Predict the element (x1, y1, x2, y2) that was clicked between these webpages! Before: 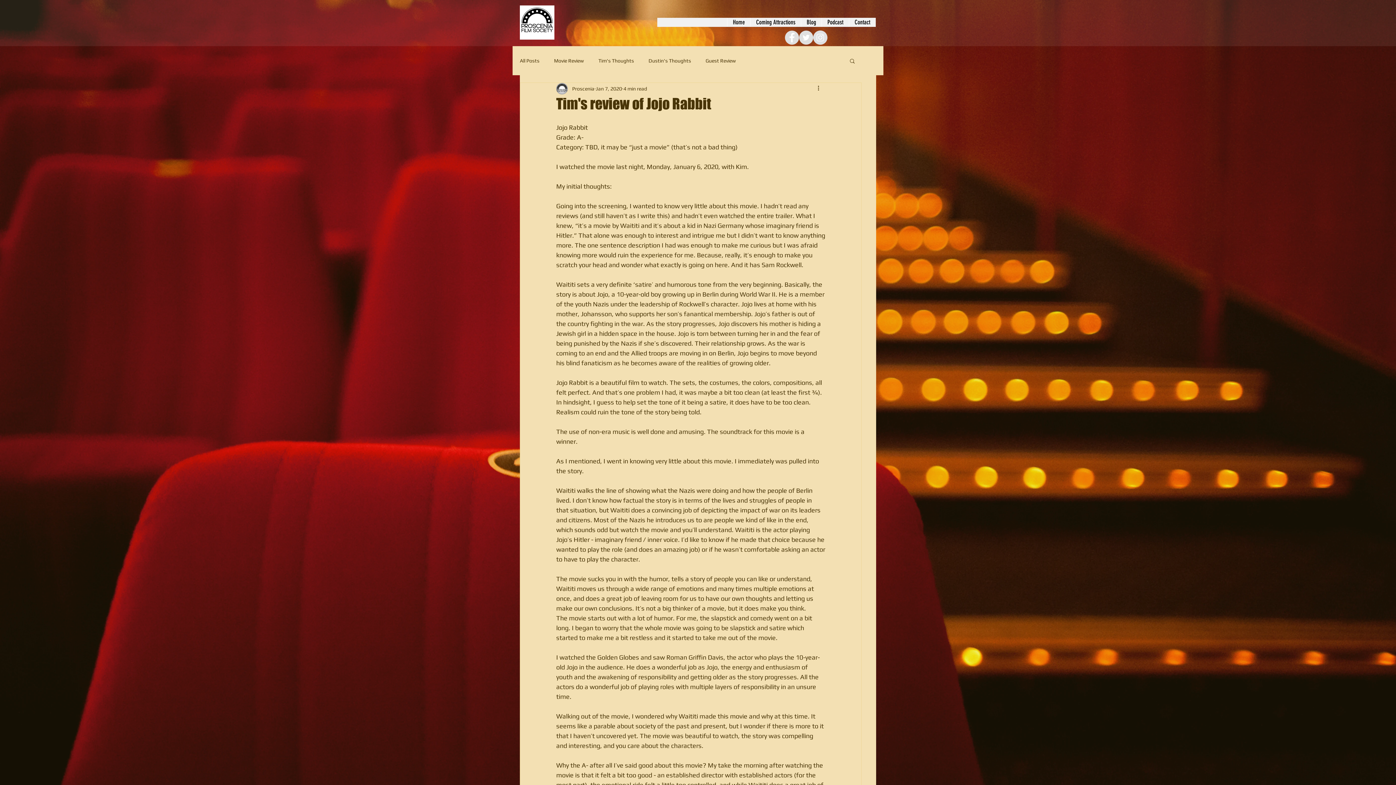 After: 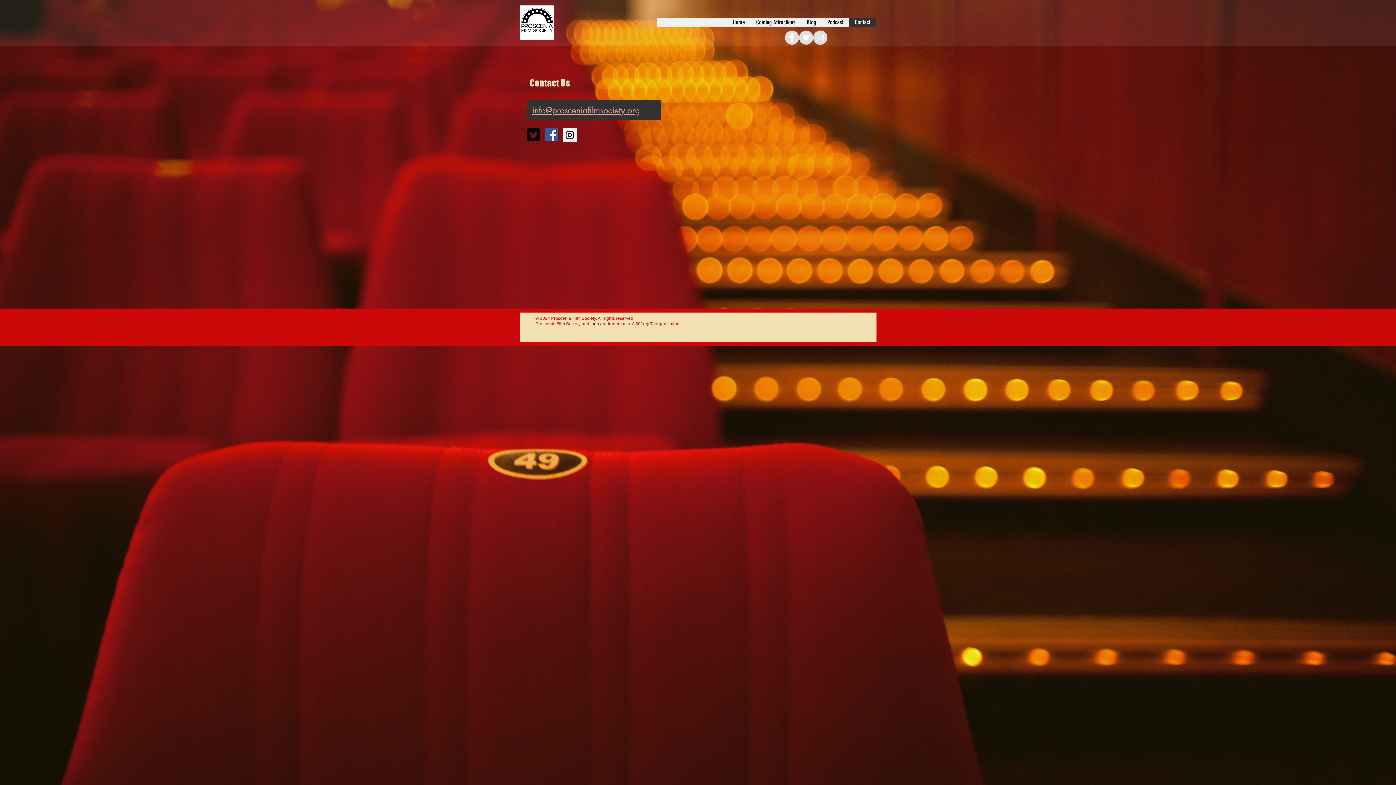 Action: label: Contact bbox: (849, 17, 876, 26)